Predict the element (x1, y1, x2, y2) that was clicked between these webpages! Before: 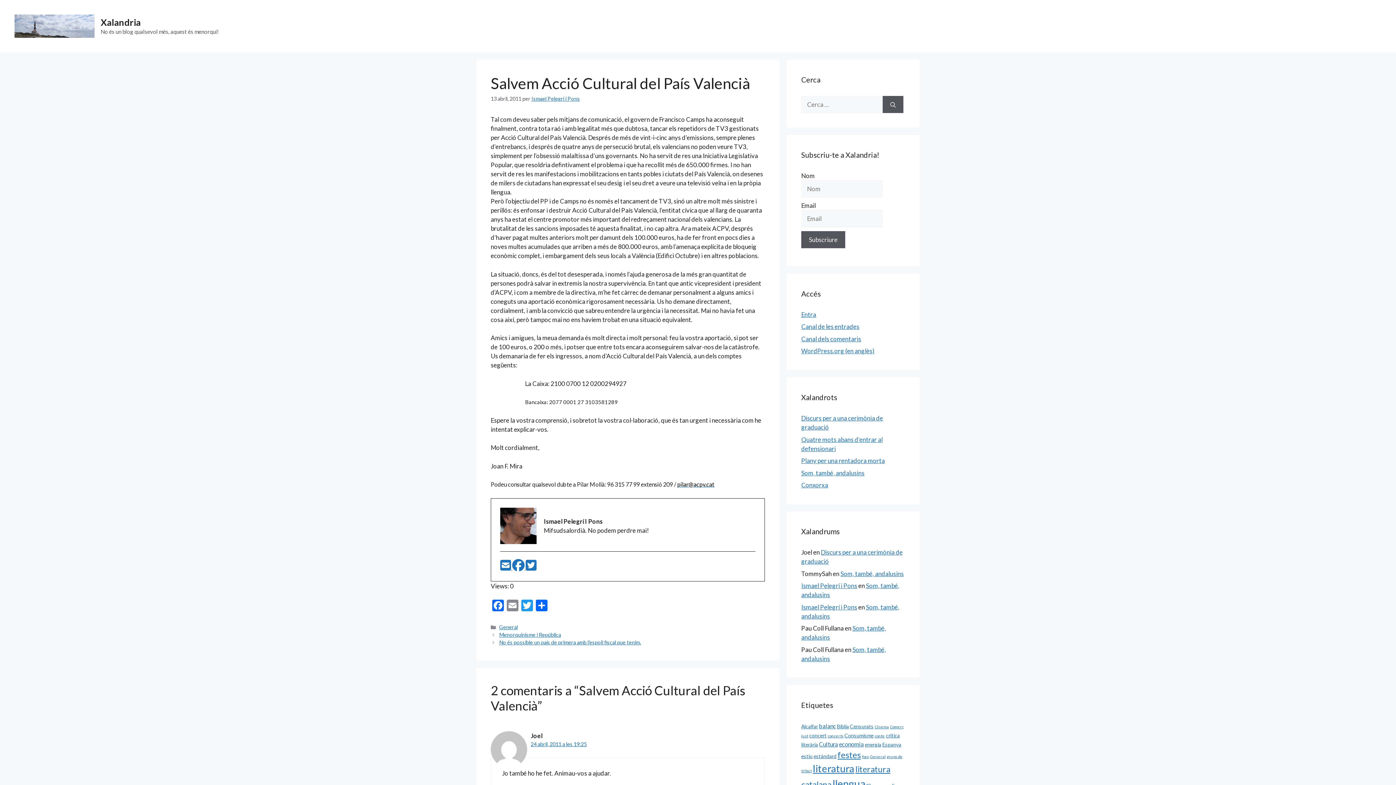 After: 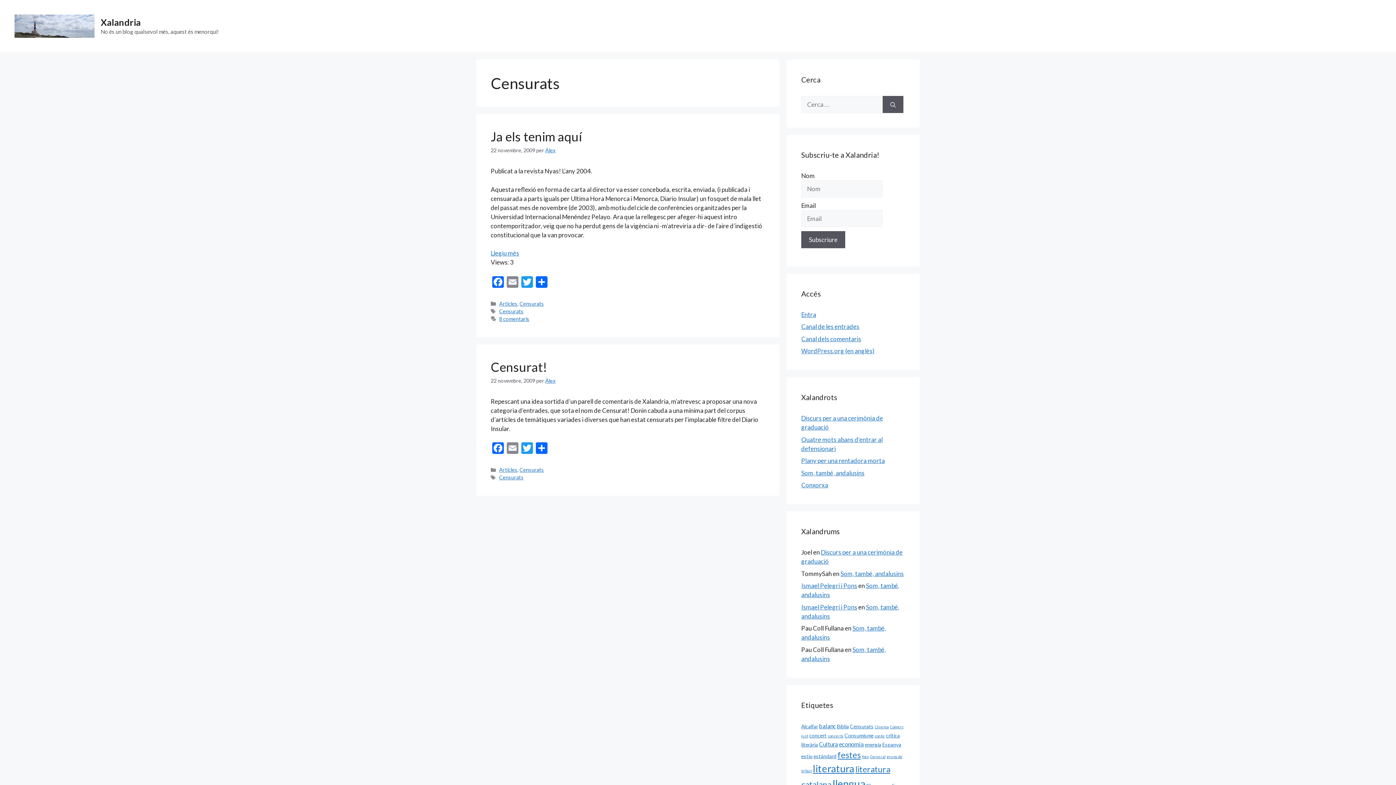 Action: bbox: (850, 723, 873, 729) label: Censurats (2 elements)